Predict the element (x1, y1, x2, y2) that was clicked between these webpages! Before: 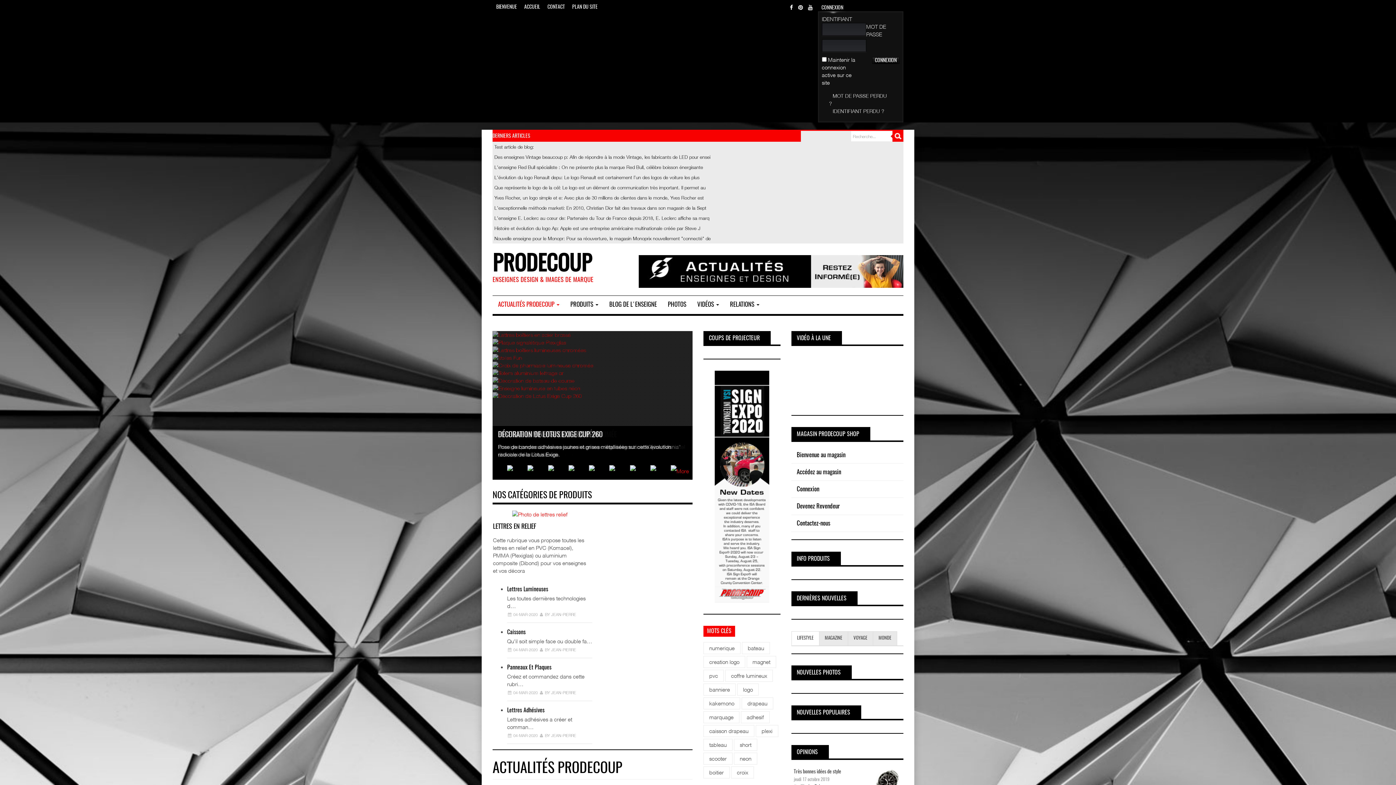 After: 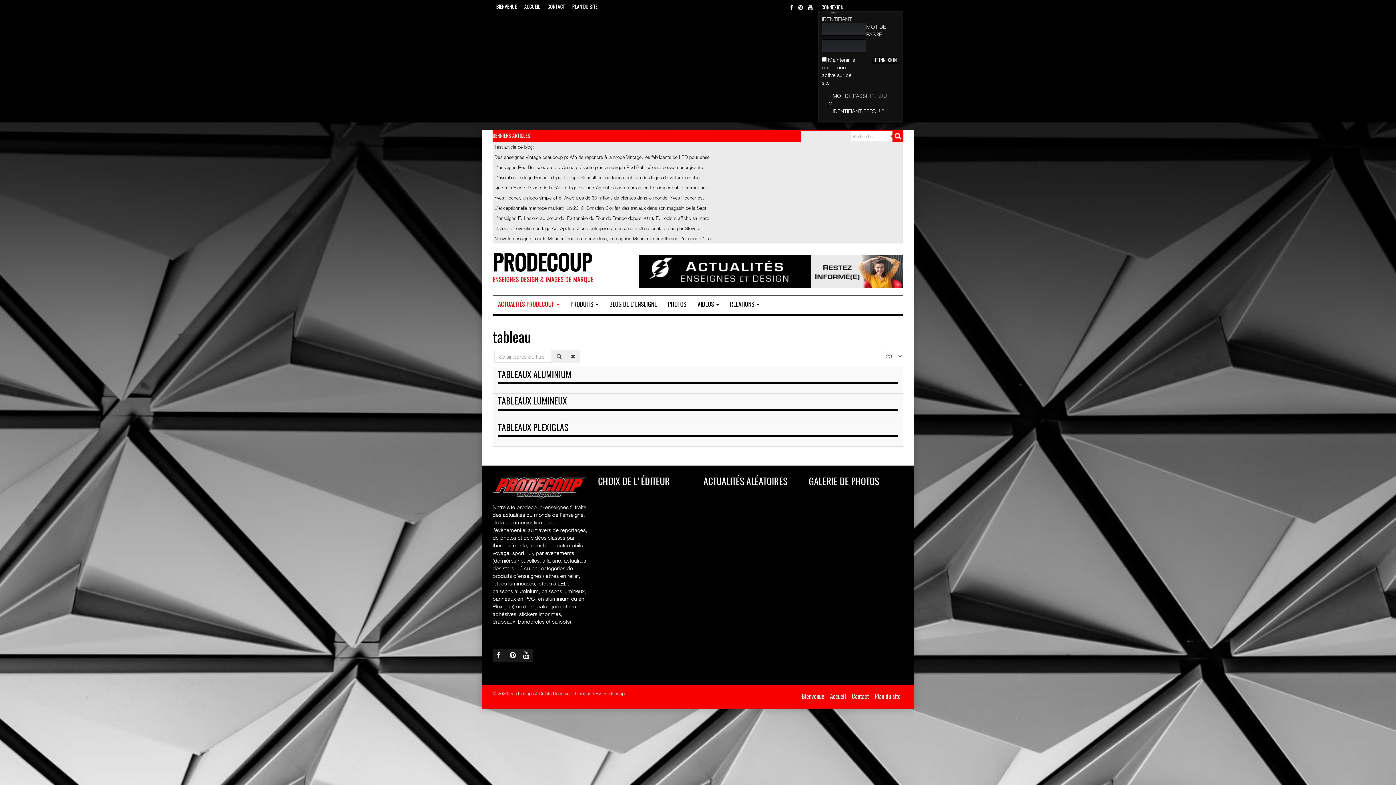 Action: label: tableau bbox: (703, 739, 732, 751)